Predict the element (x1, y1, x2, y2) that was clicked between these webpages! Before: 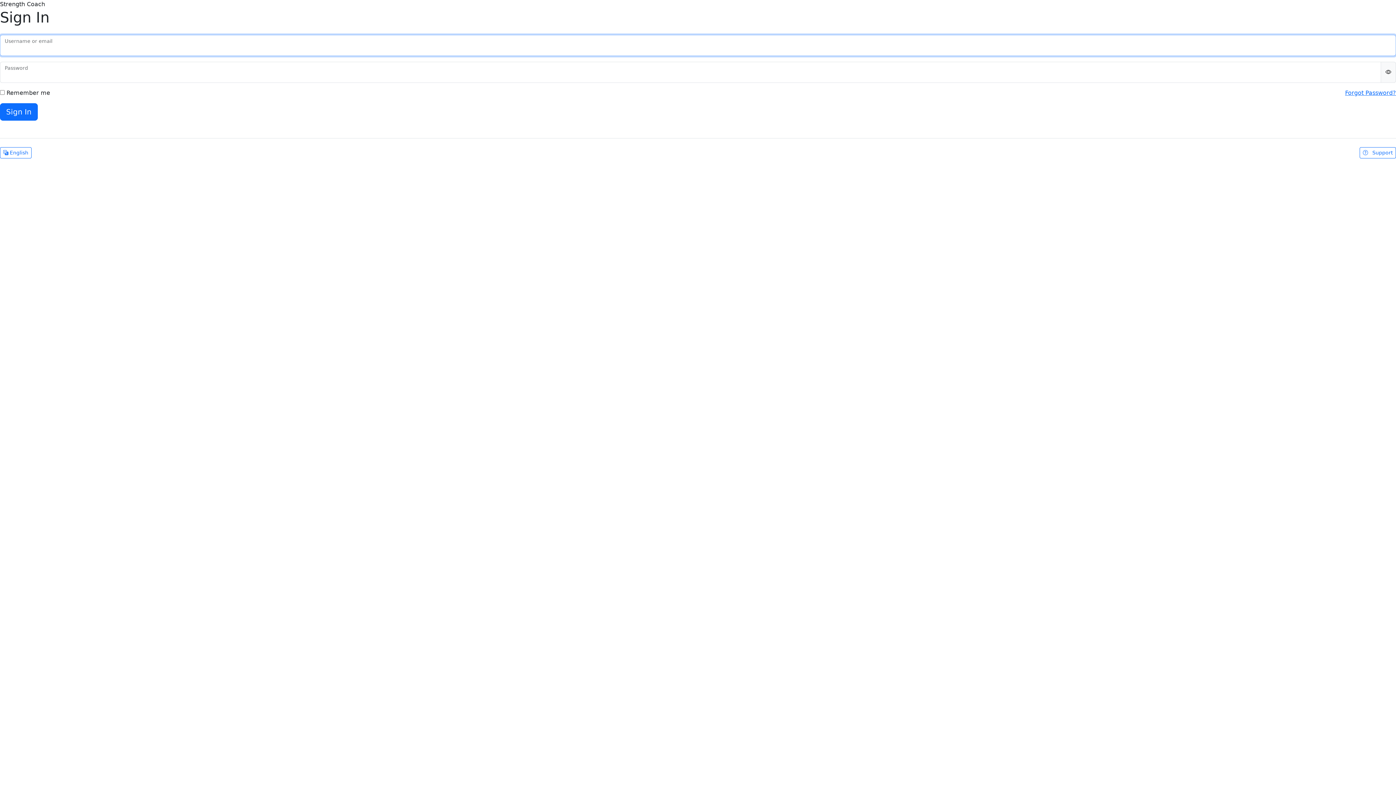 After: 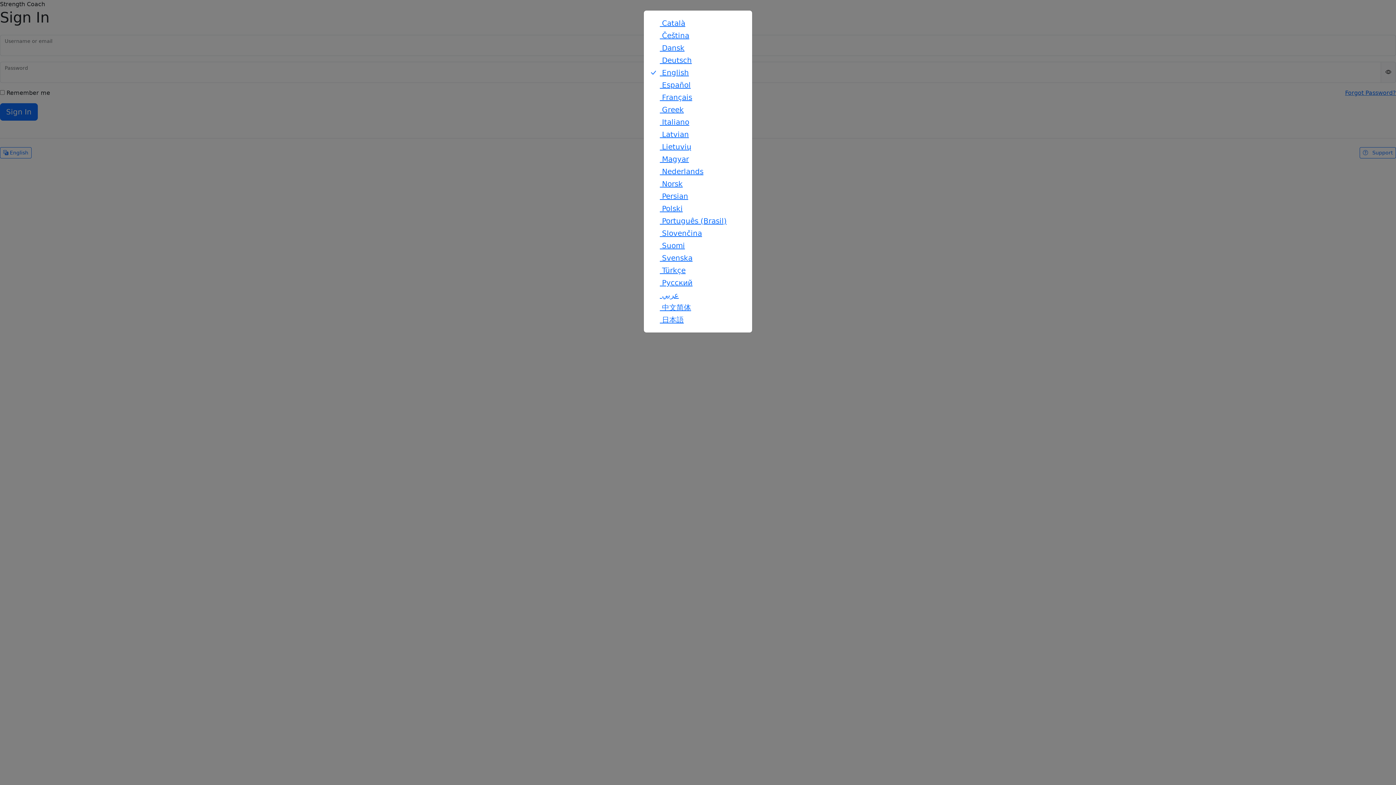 Action: label:  English bbox: (0, 147, 31, 158)